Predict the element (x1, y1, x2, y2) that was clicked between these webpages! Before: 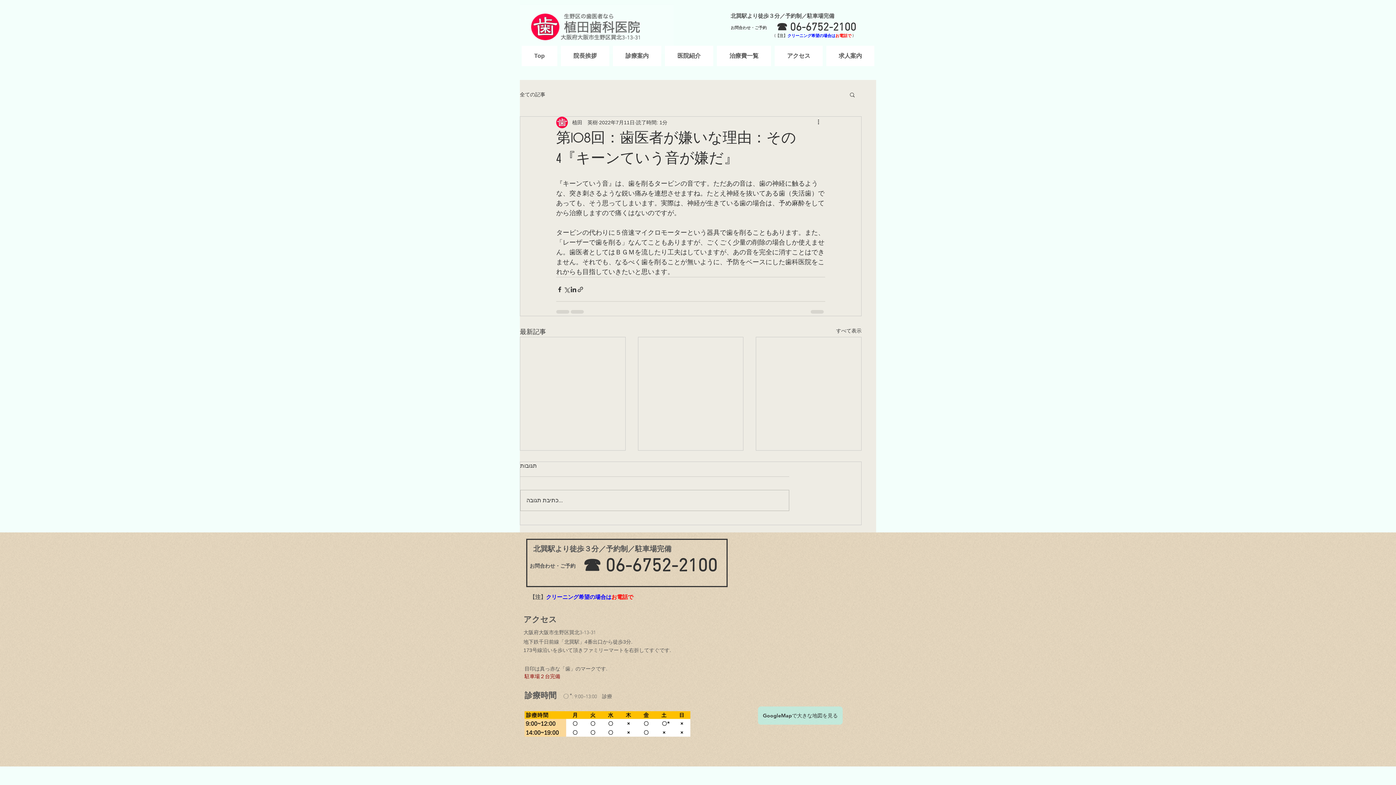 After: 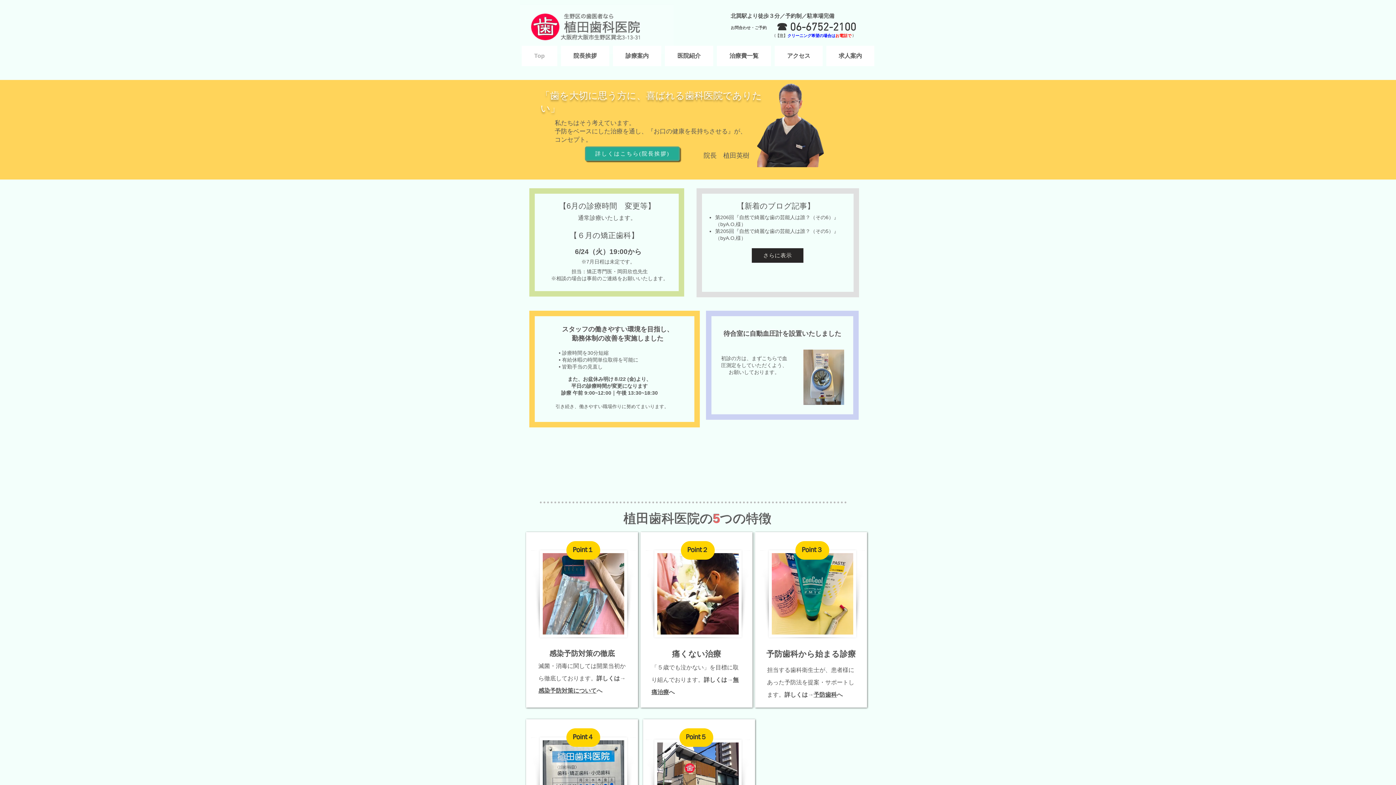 Action: bbox: (521, 45, 557, 66) label: Top